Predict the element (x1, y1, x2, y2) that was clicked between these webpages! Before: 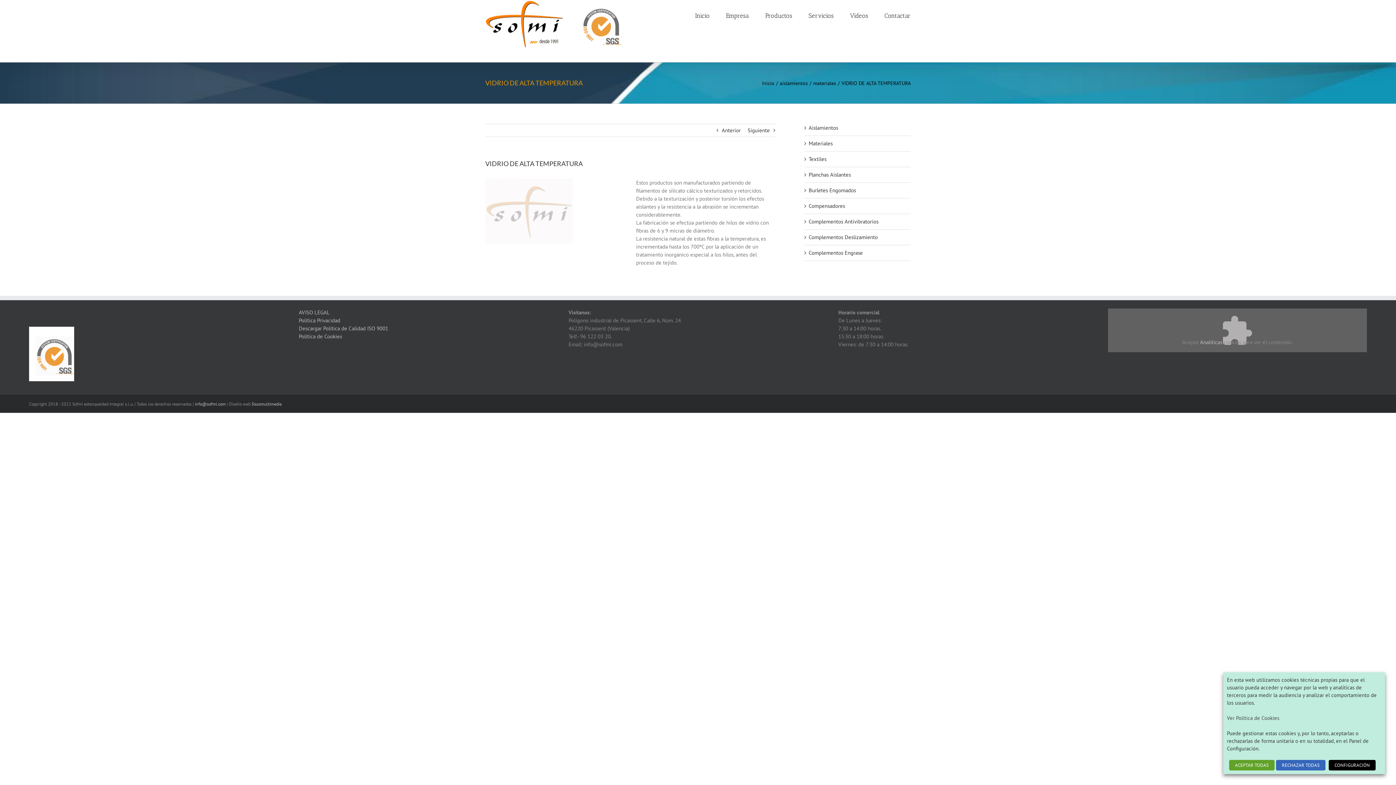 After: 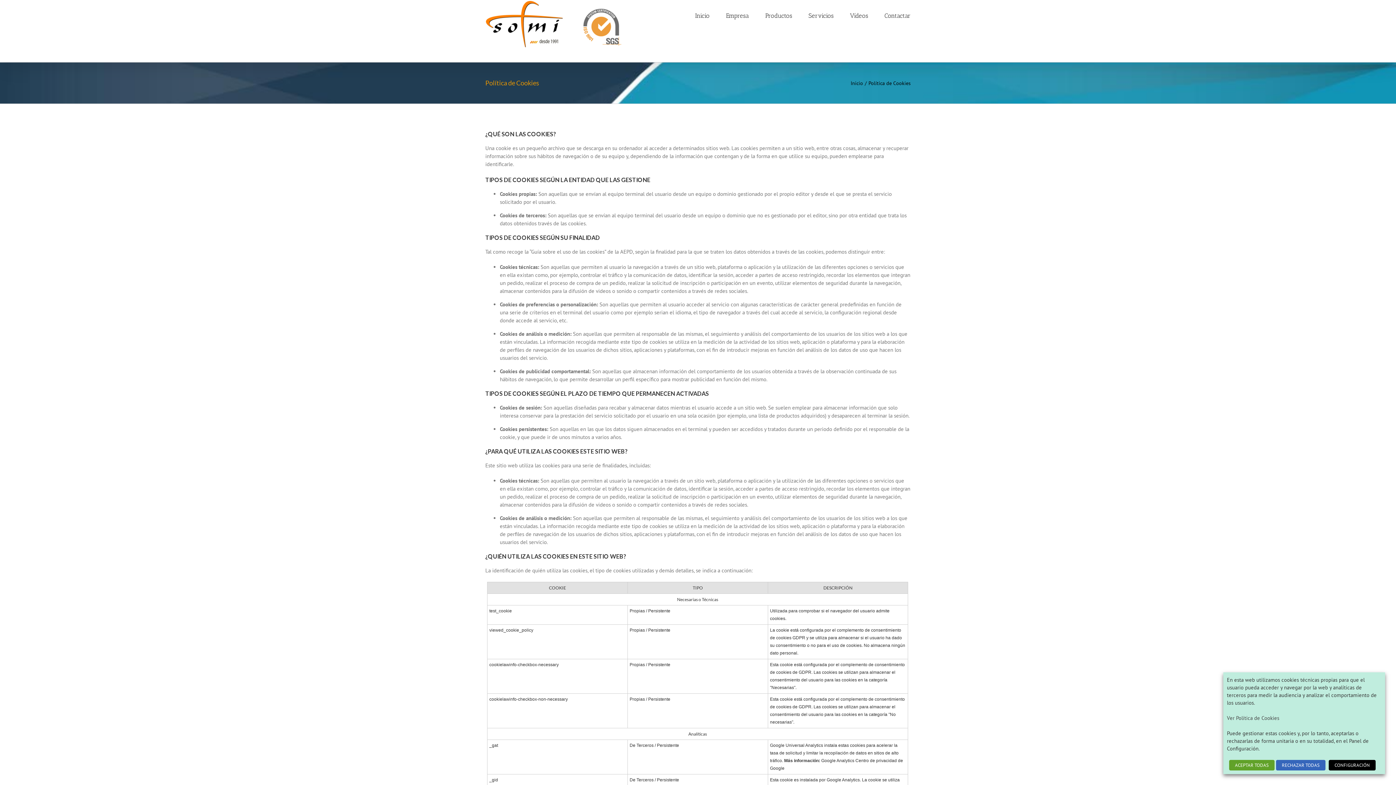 Action: label: Política de Cookies bbox: (298, 333, 342, 340)